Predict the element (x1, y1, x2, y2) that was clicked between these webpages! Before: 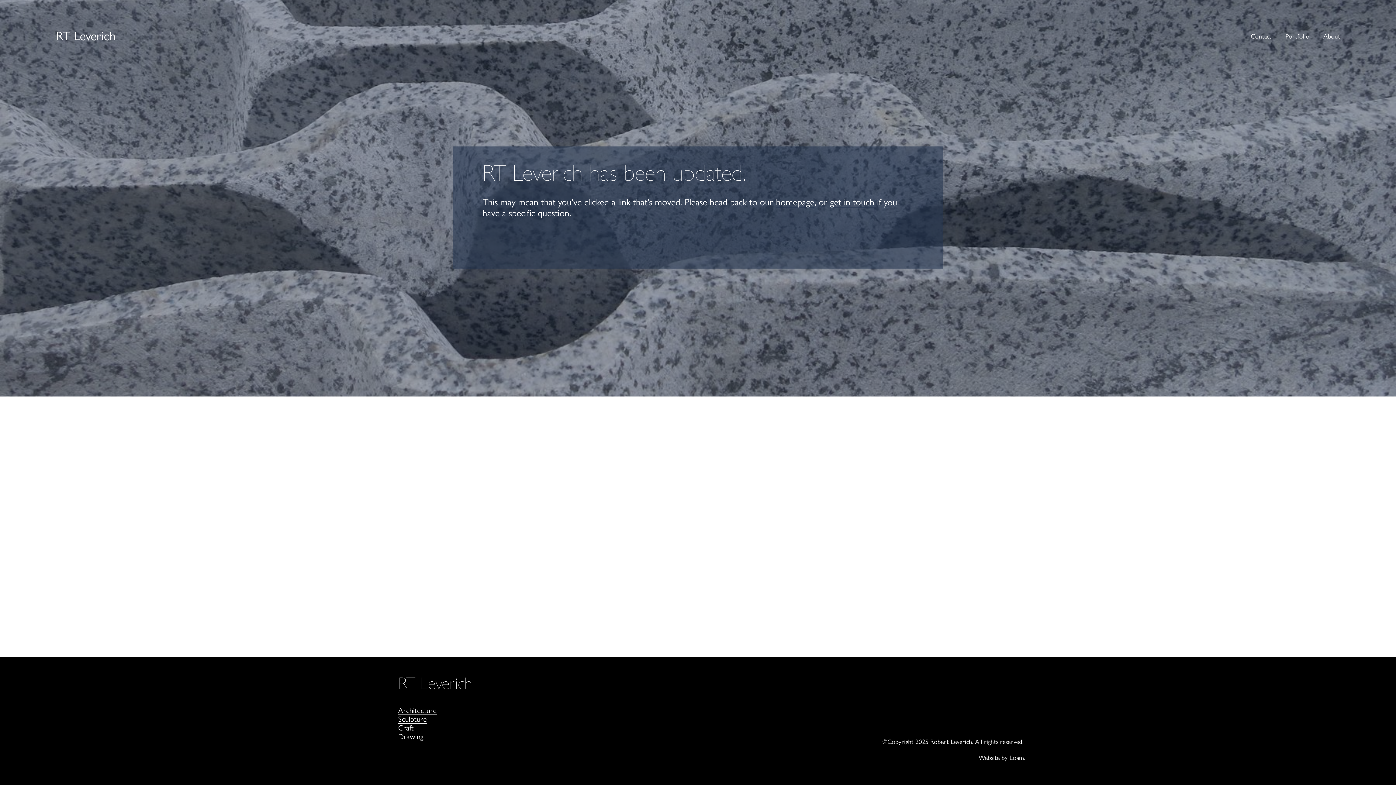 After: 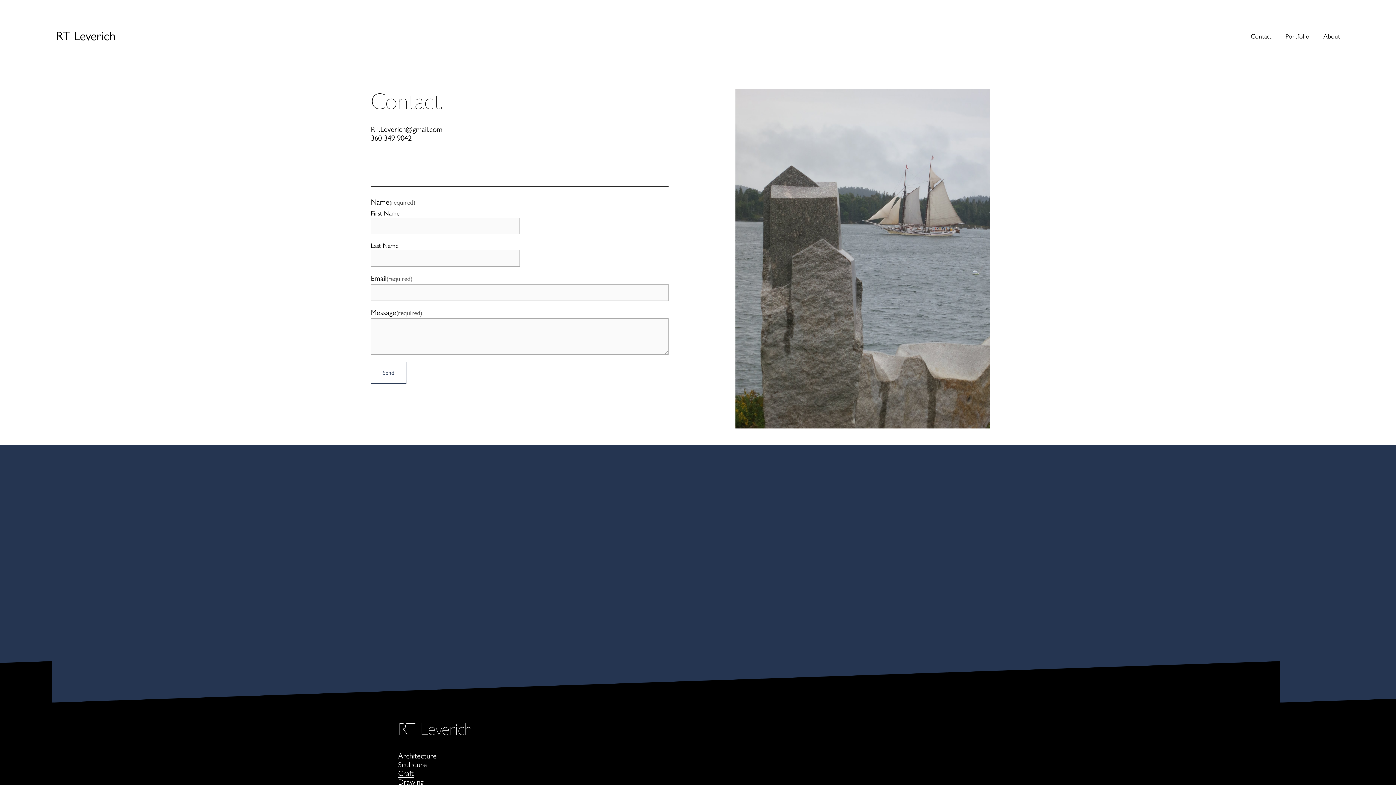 Action: bbox: (830, 196, 874, 207) label: get in touch